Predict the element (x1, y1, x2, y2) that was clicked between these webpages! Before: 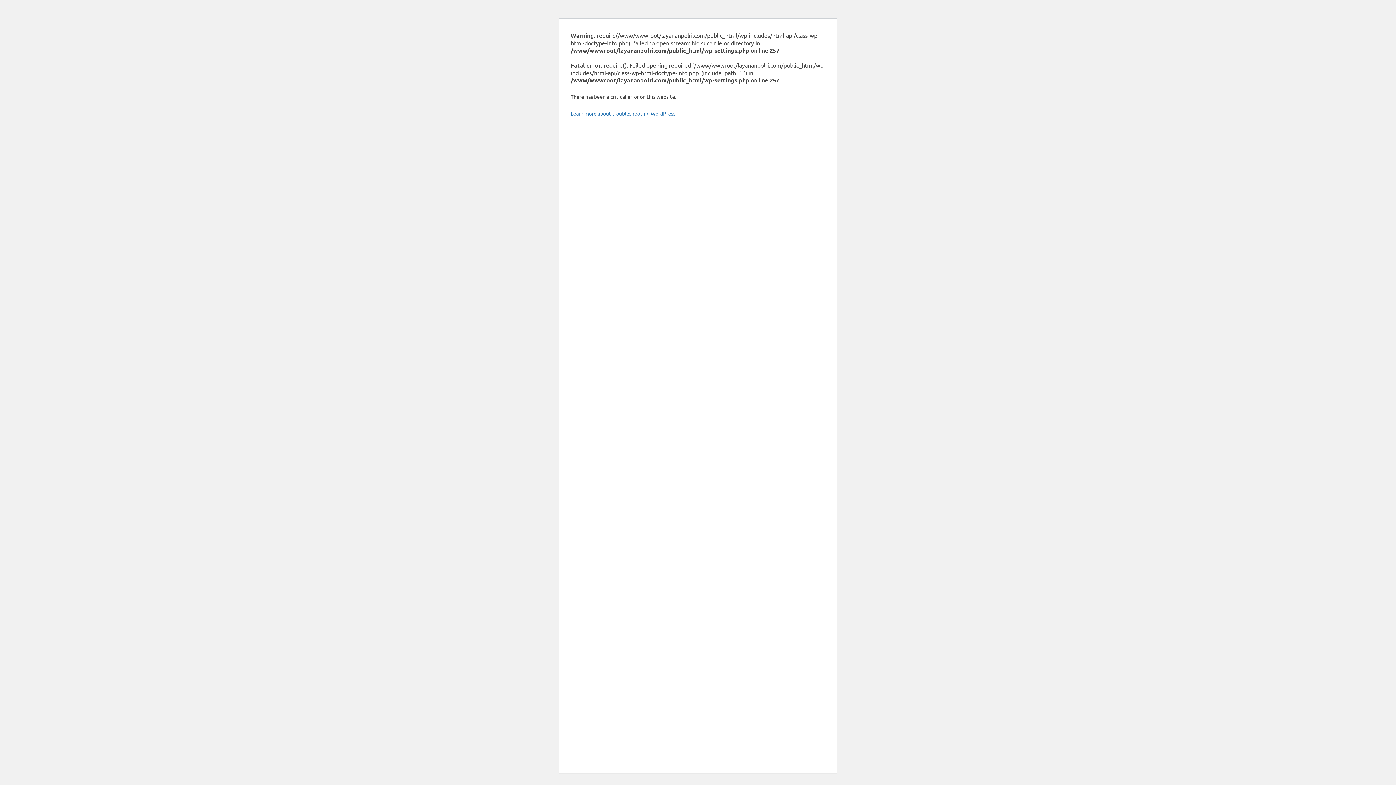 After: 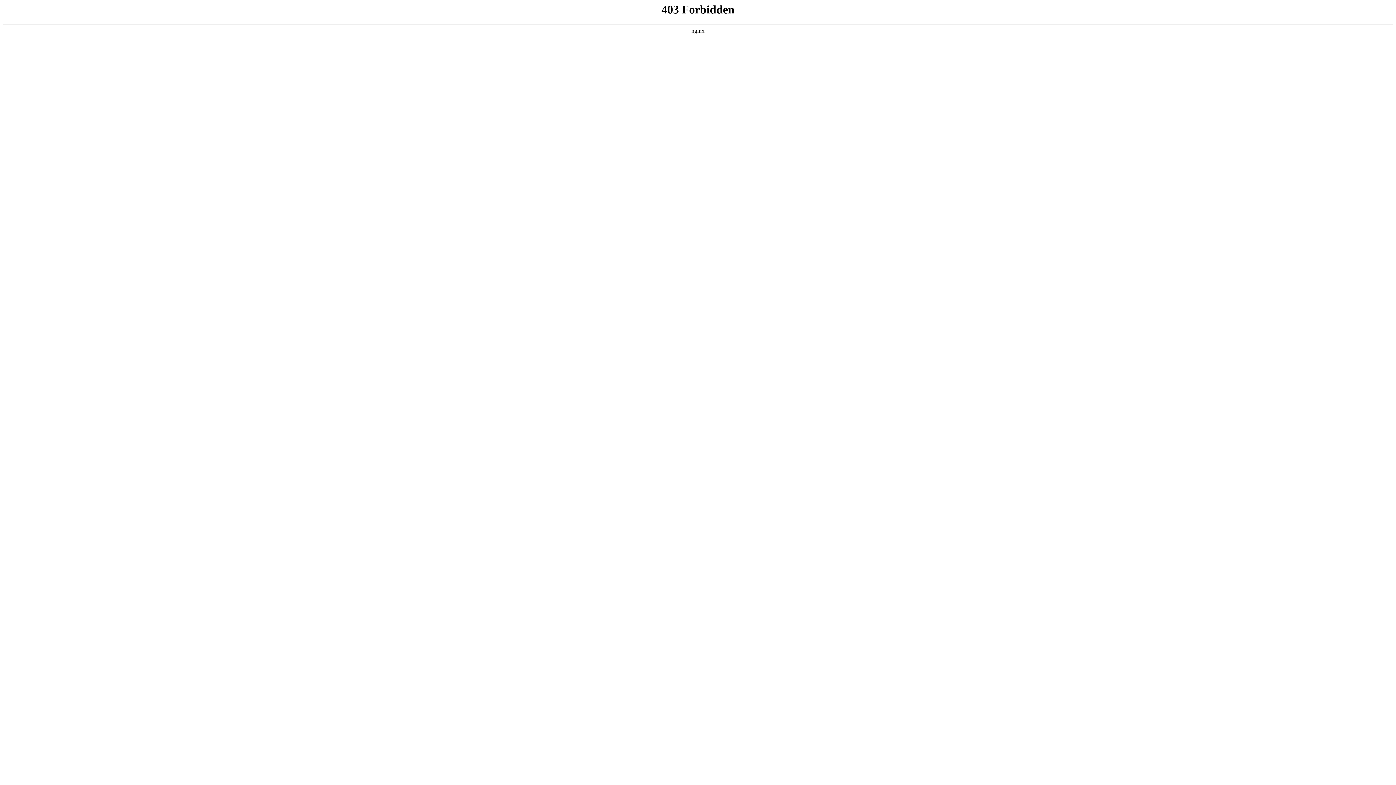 Action: label: Learn more about troubleshooting WordPress. bbox: (570, 110, 676, 116)